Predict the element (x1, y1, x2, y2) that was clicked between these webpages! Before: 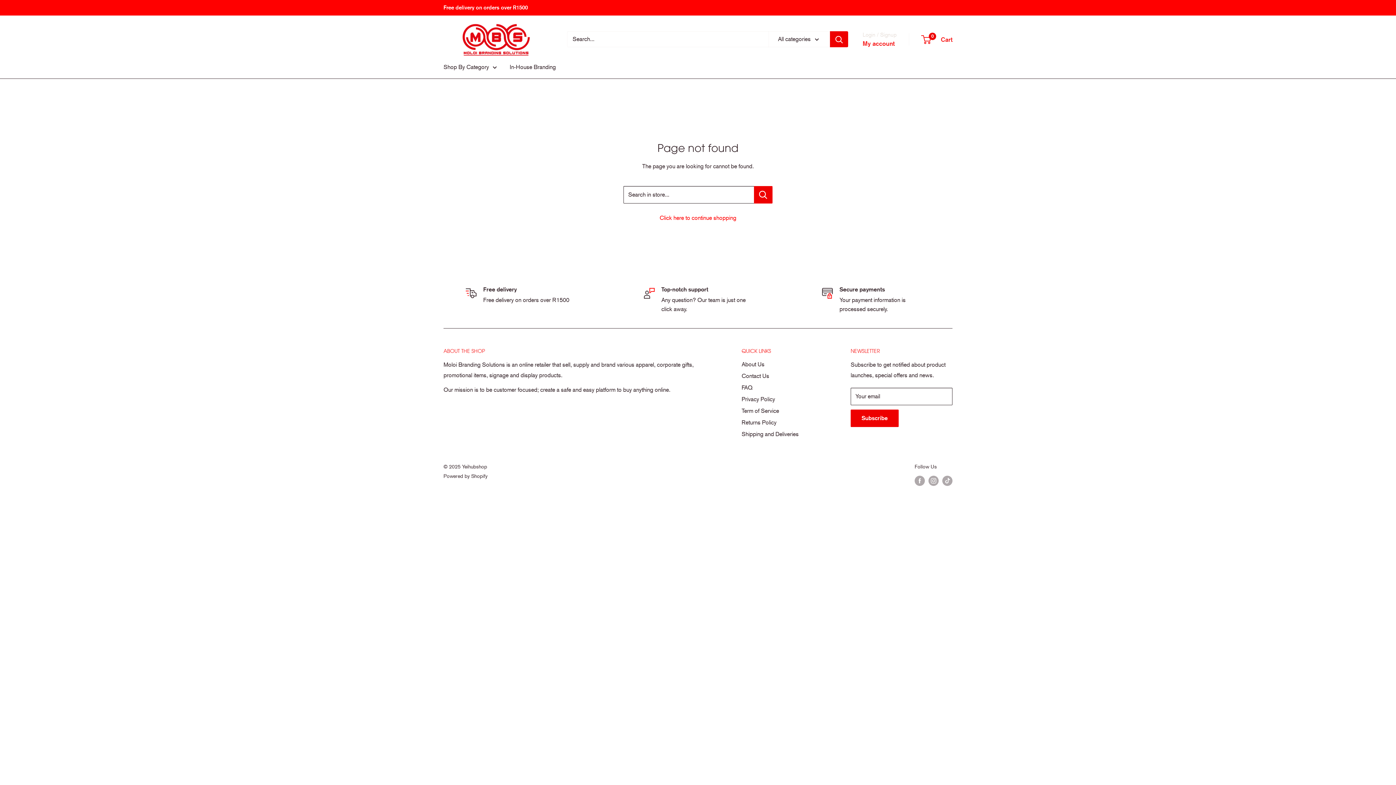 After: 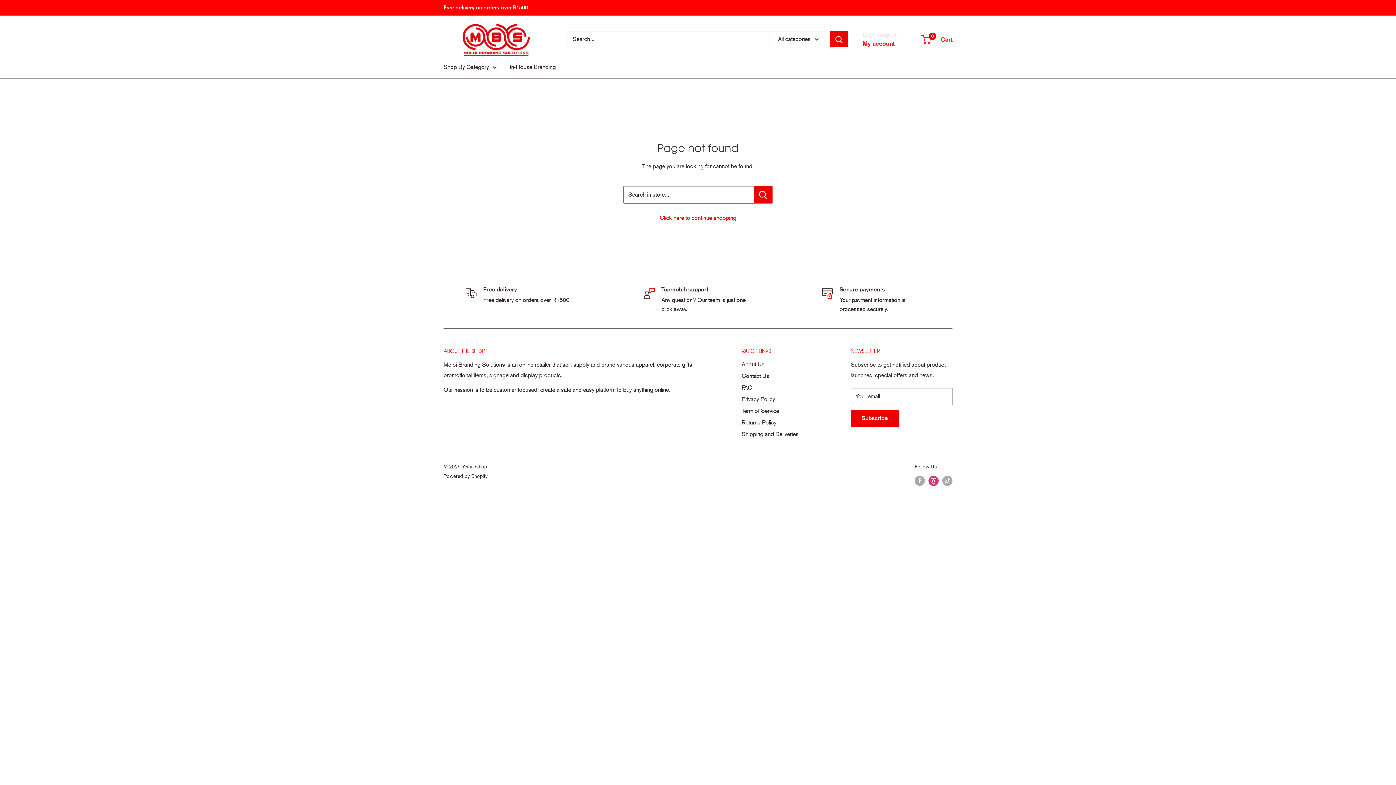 Action: label: Follow us on Instagram bbox: (928, 475, 938, 486)